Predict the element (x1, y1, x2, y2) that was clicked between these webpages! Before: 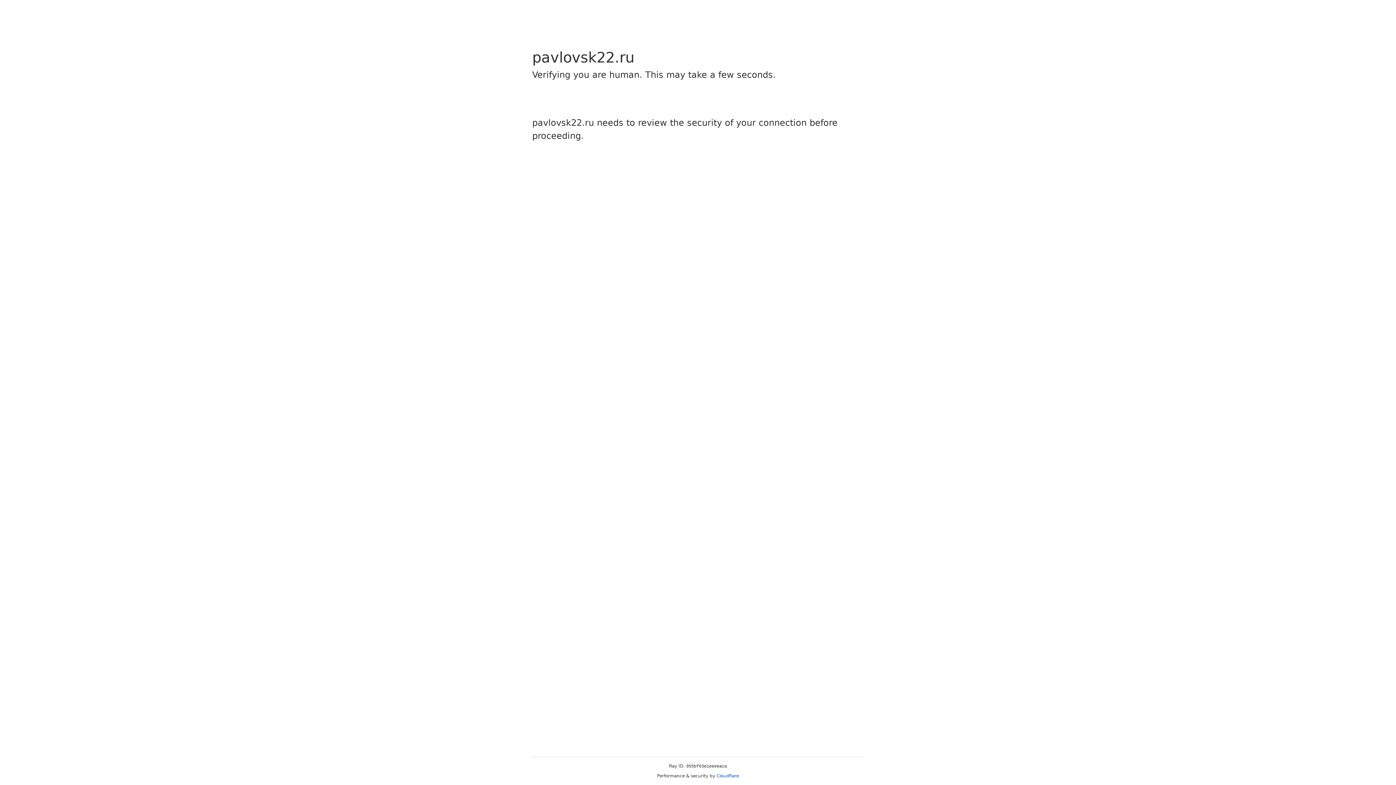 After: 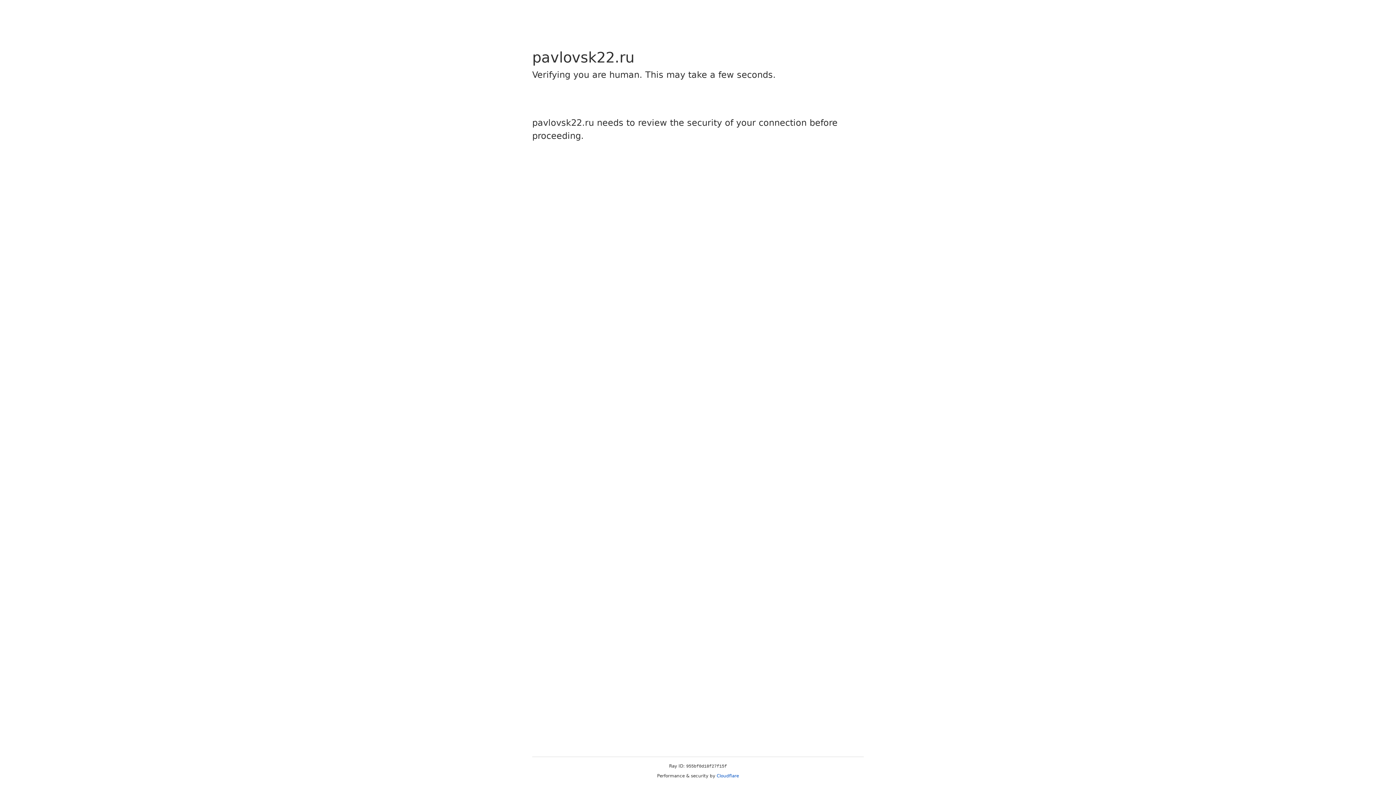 Action: label: Cloudflare bbox: (716, 773, 739, 778)